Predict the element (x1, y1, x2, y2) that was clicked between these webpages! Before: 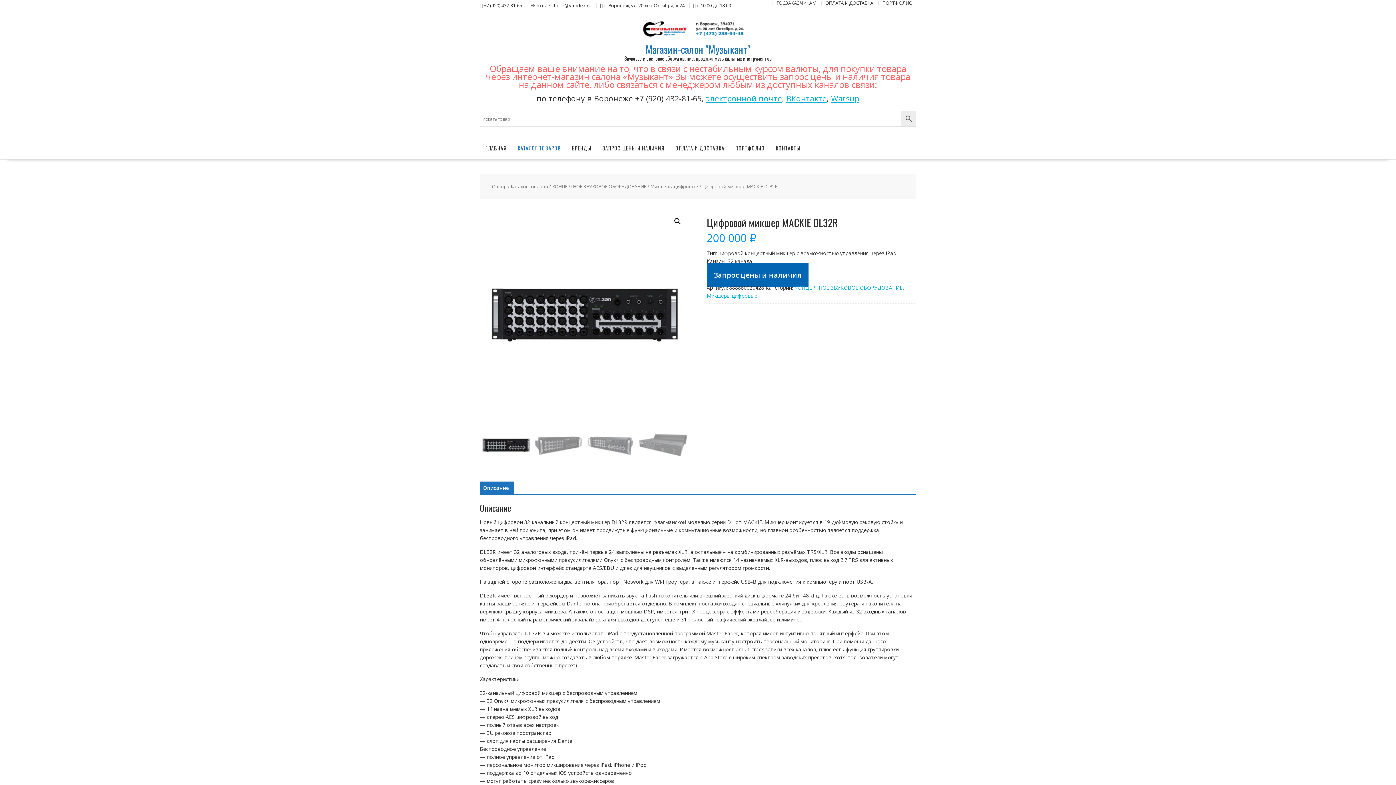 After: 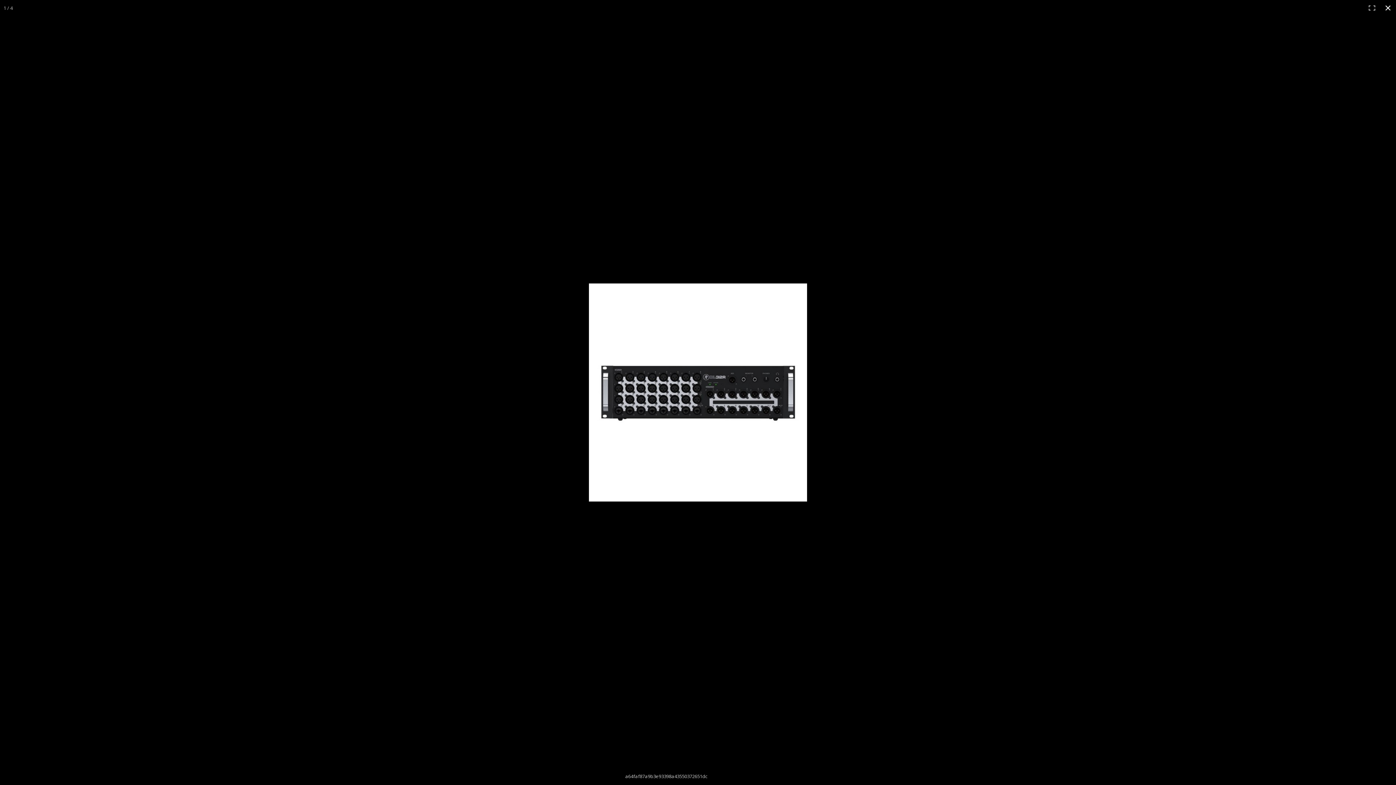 Action: bbox: (671, 214, 684, 228)